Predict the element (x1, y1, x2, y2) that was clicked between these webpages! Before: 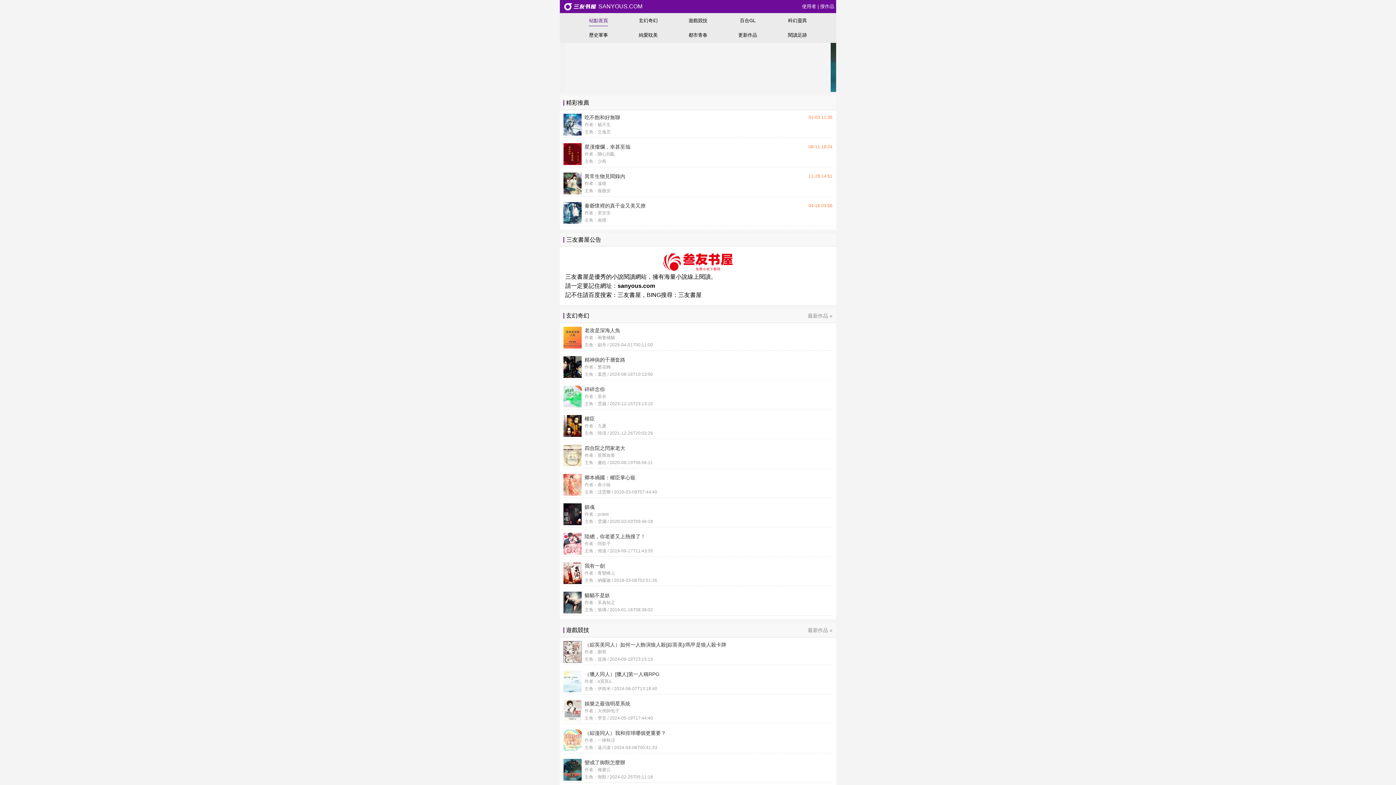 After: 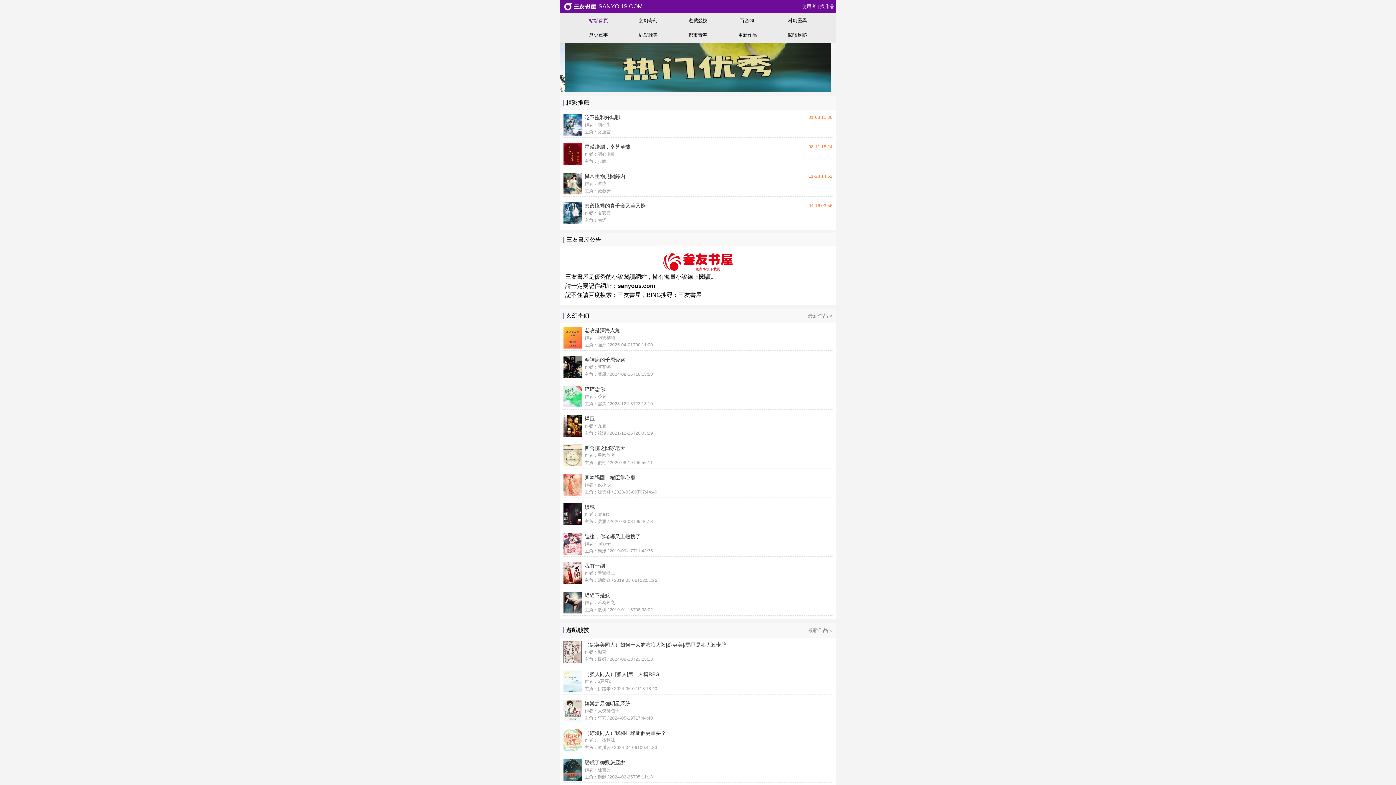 Action: label: 精神病的千層套路

作者：繁花轉

主角：葉恩 / 2024-08-16T10:13:50 bbox: (581, 356, 832, 378)